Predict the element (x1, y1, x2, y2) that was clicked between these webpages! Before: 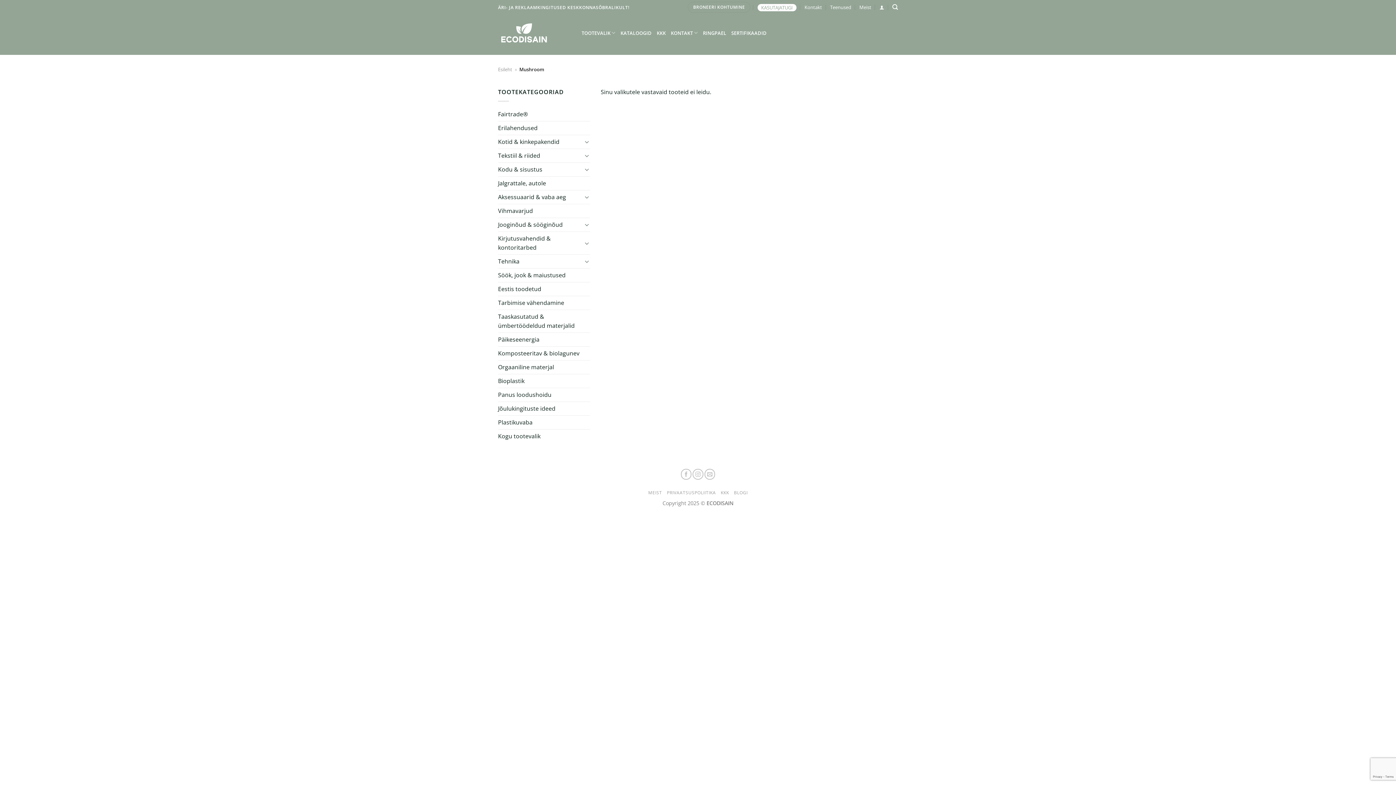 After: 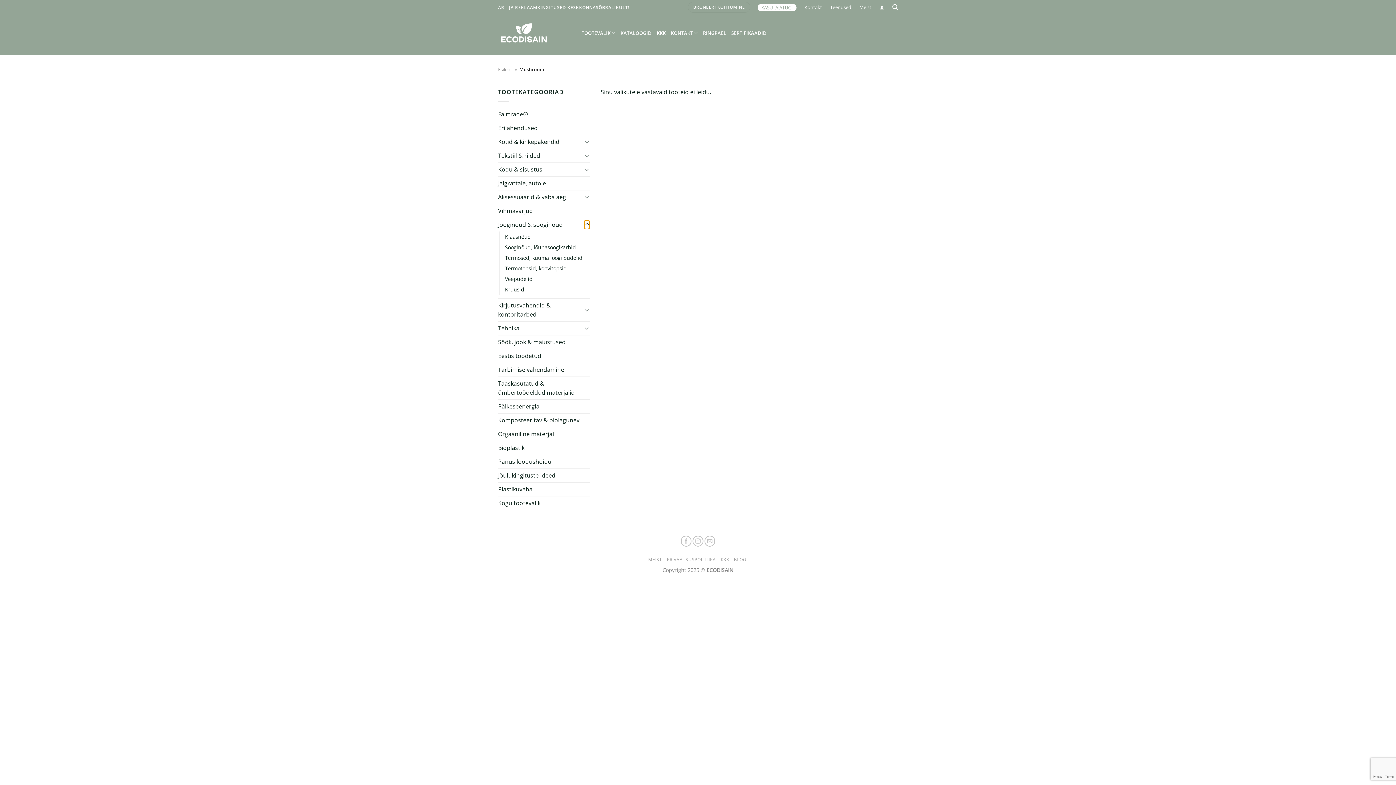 Action: bbox: (584, 220, 590, 229) label: Toggle